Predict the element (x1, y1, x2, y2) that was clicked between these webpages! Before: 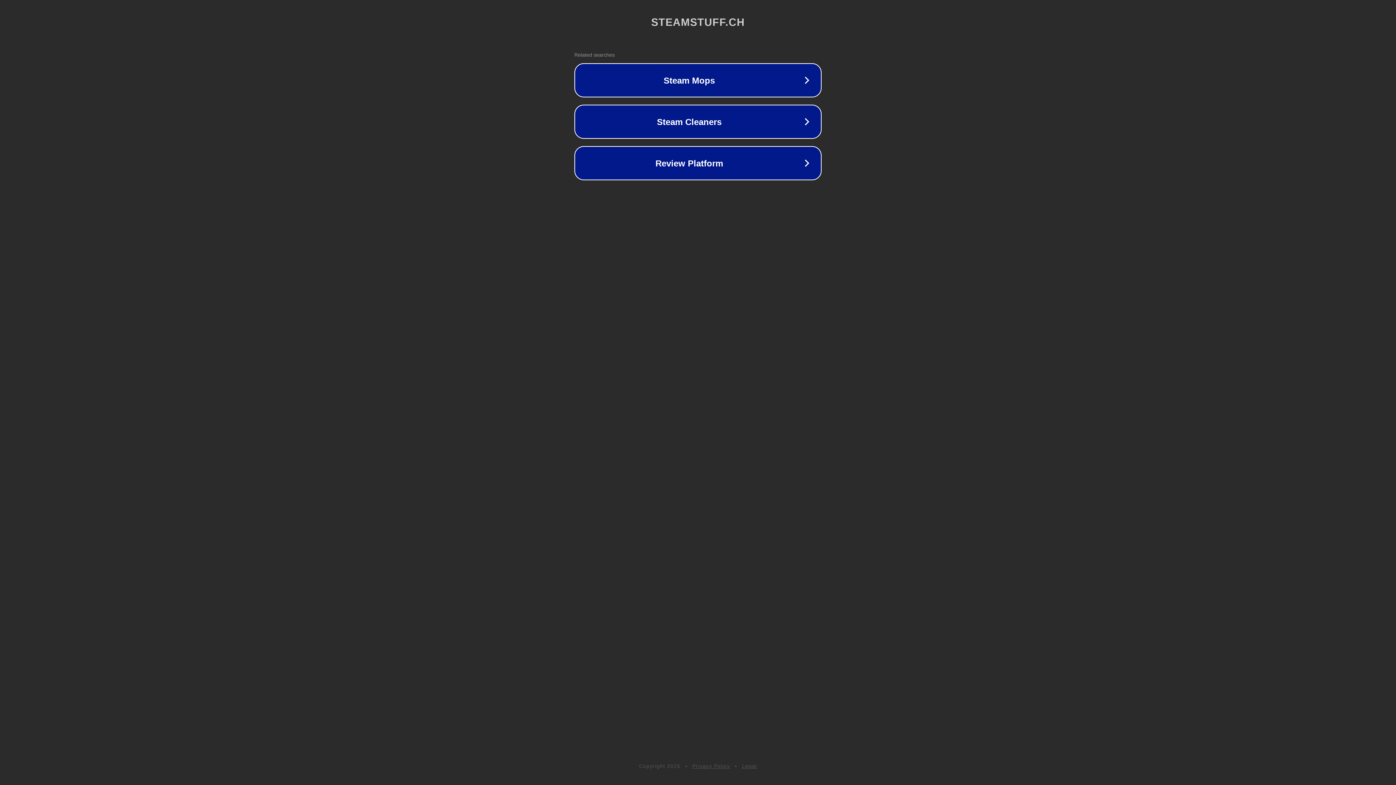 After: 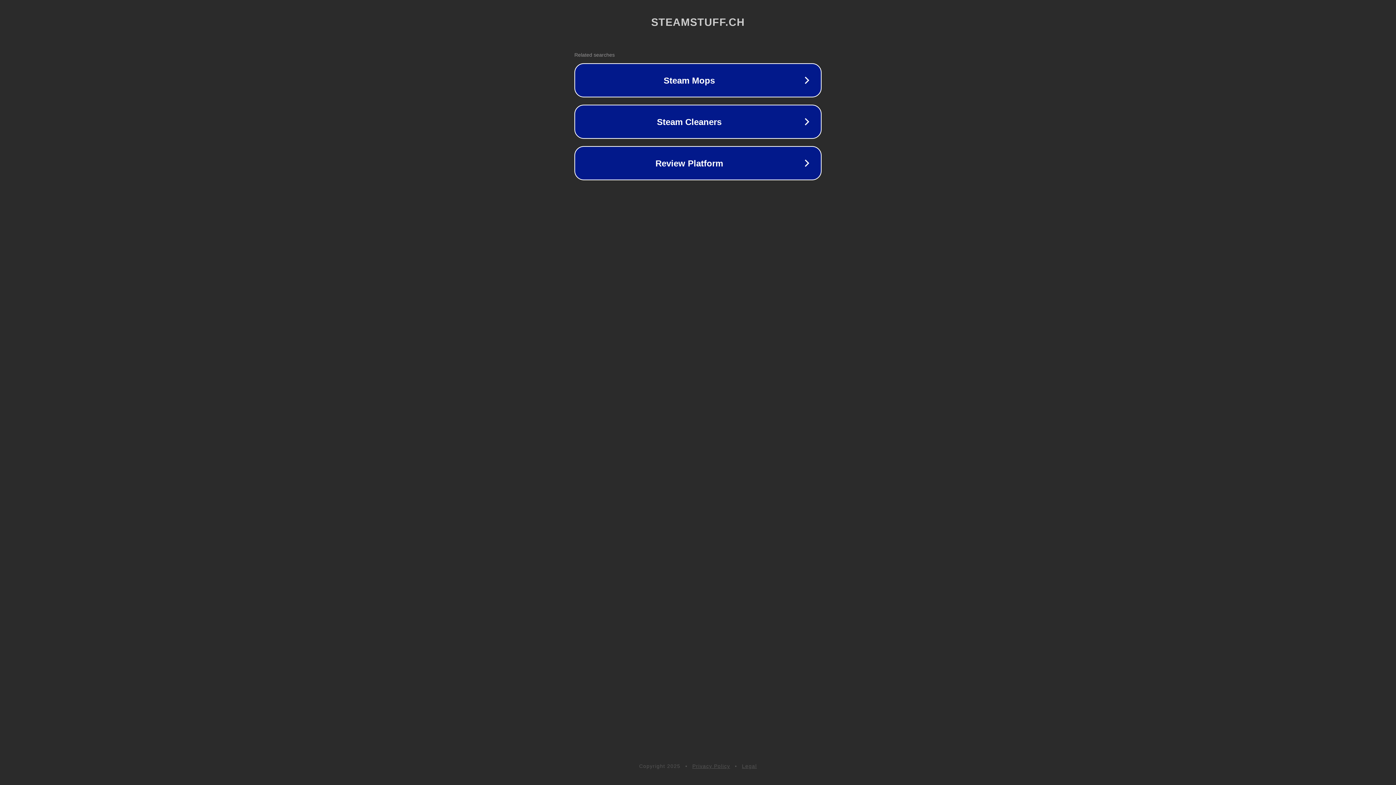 Action: label: Privacy Policy bbox: (692, 763, 730, 769)